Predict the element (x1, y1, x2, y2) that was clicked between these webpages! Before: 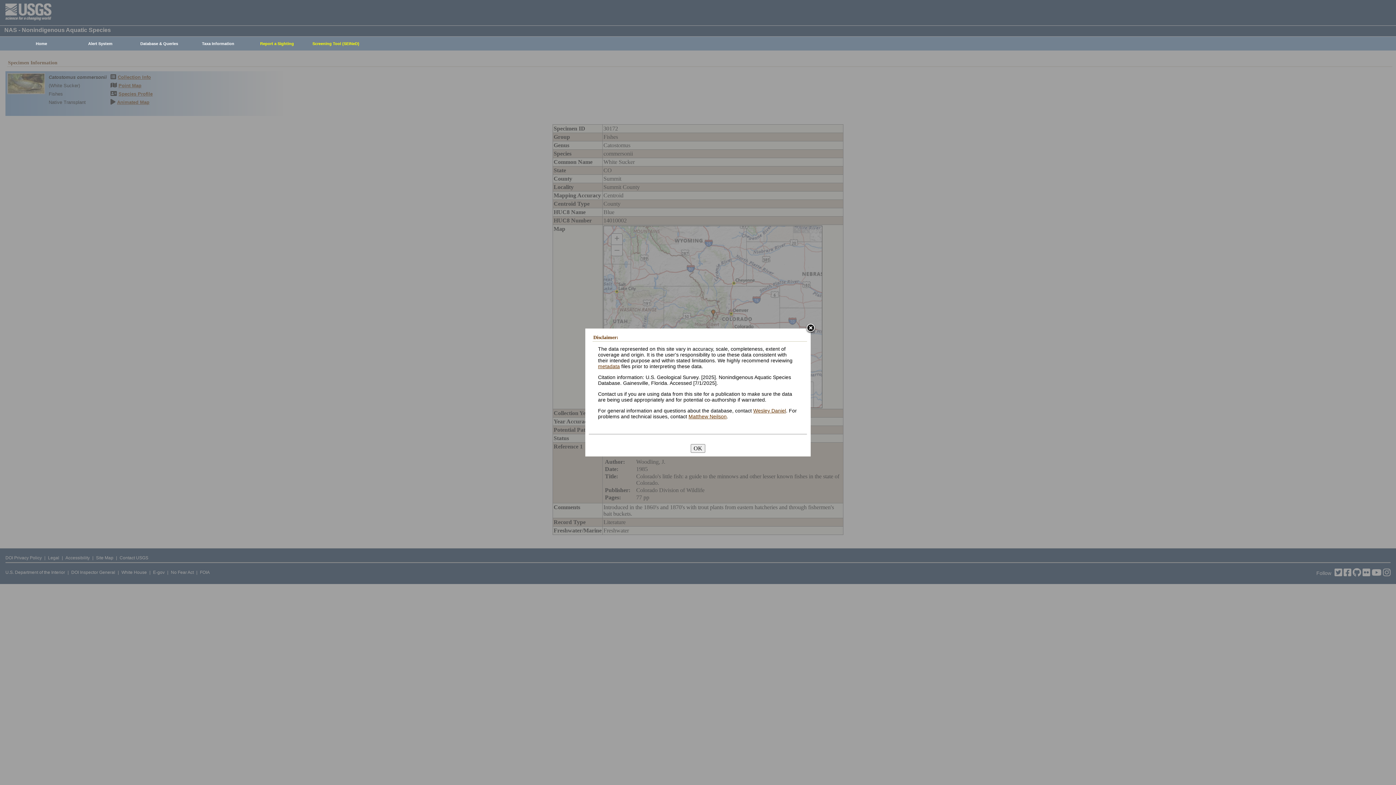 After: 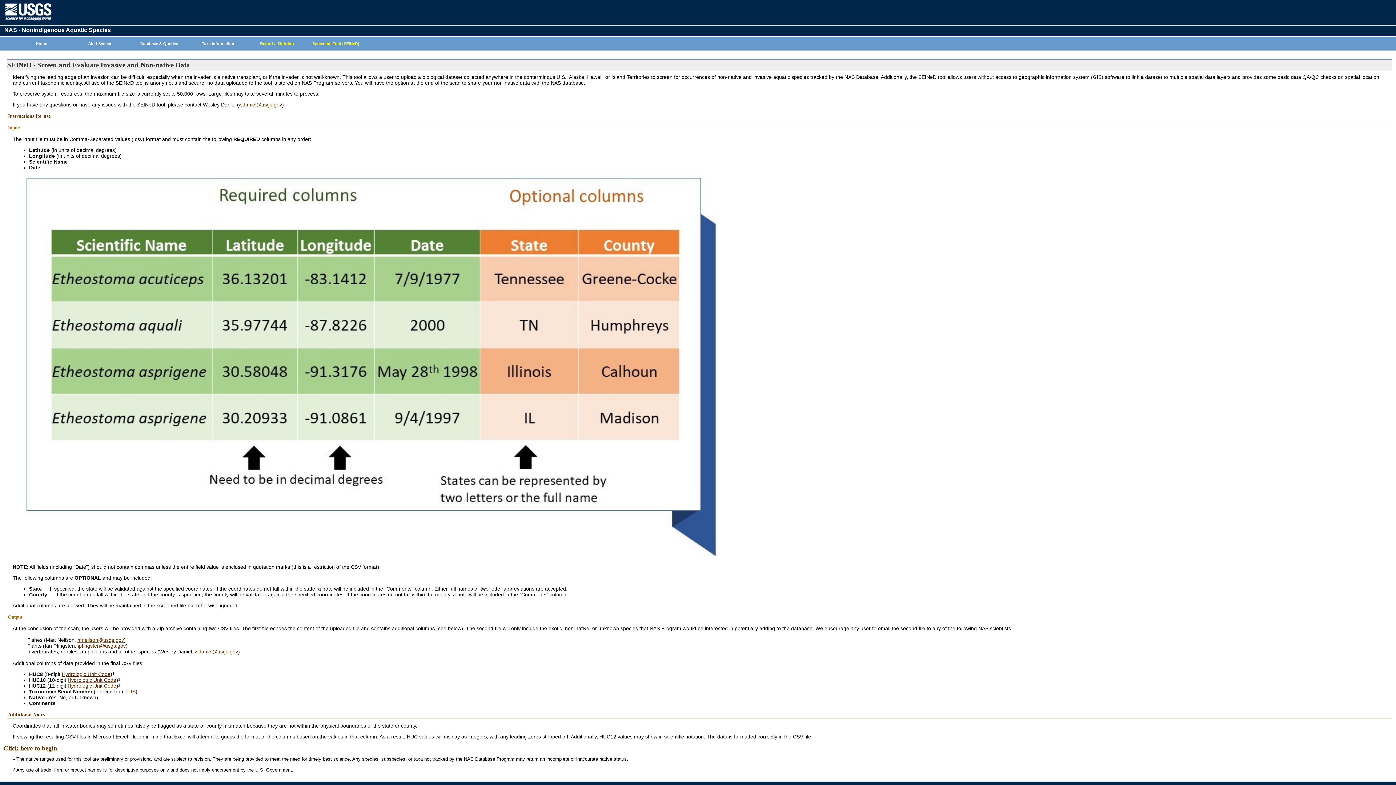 Action: bbox: (302, 37, 365, 50) label: Screening Tool (SEINeD)